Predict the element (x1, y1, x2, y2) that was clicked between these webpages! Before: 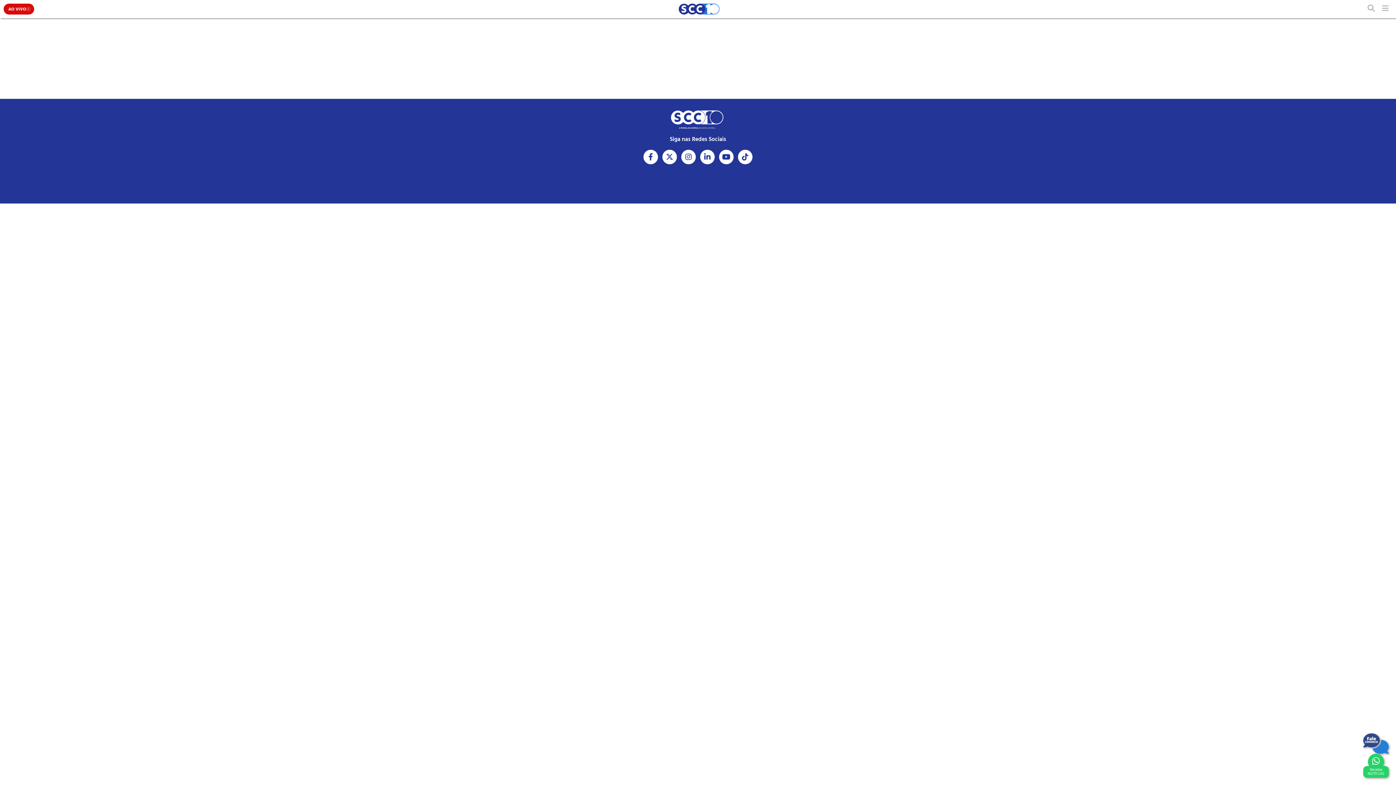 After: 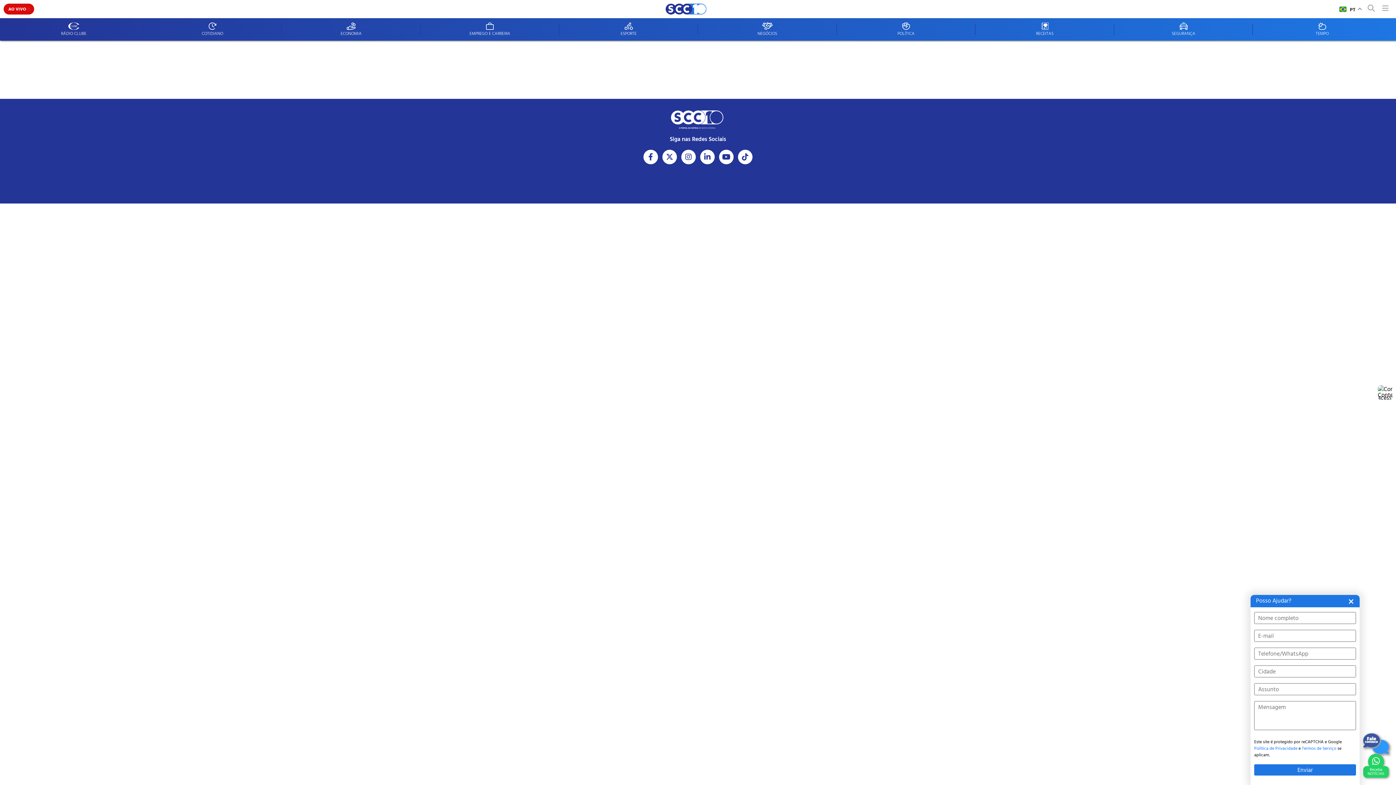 Action: bbox: (1363, 739, 1389, 748) label: Fale Conosco